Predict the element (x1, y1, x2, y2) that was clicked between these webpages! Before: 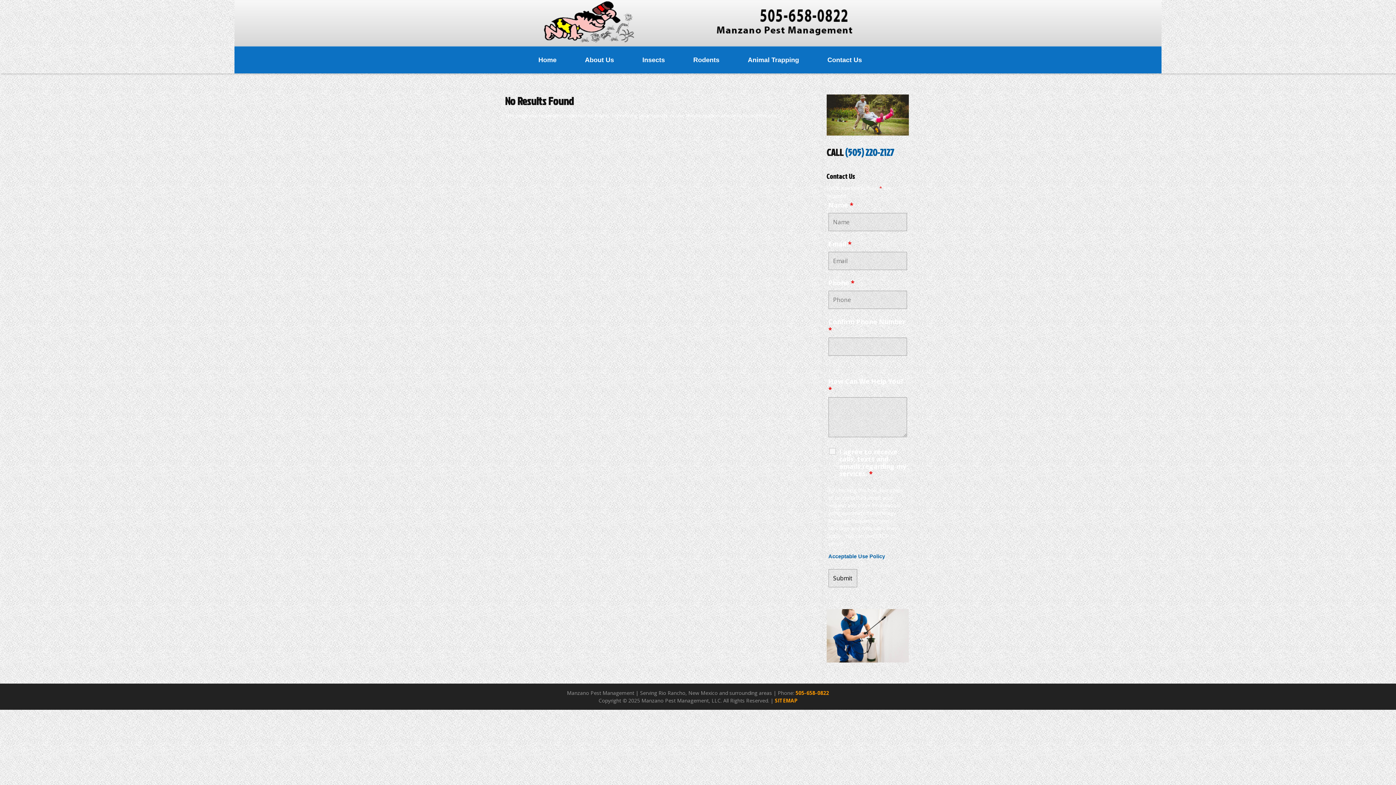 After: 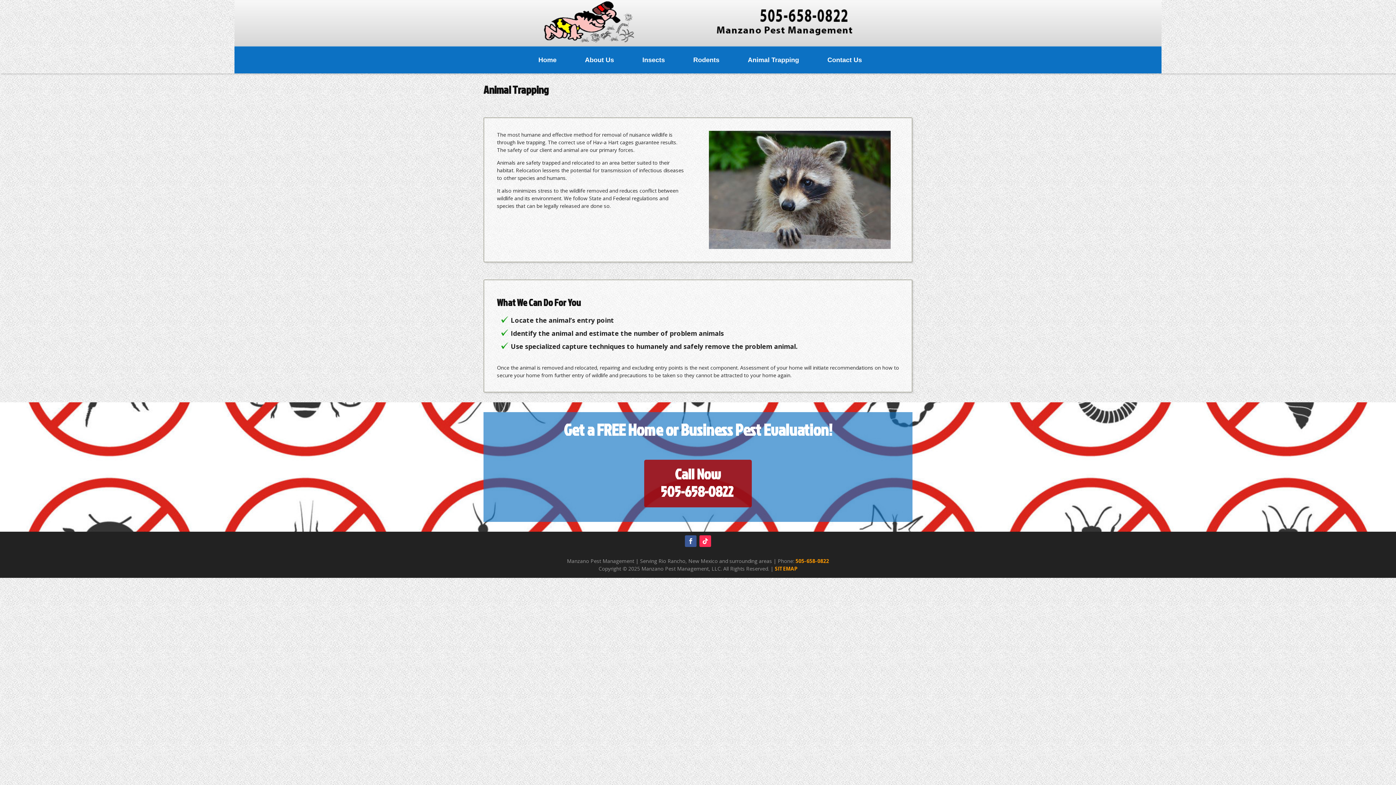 Action: label: Animal Trapping bbox: (731, 46, 811, 73)